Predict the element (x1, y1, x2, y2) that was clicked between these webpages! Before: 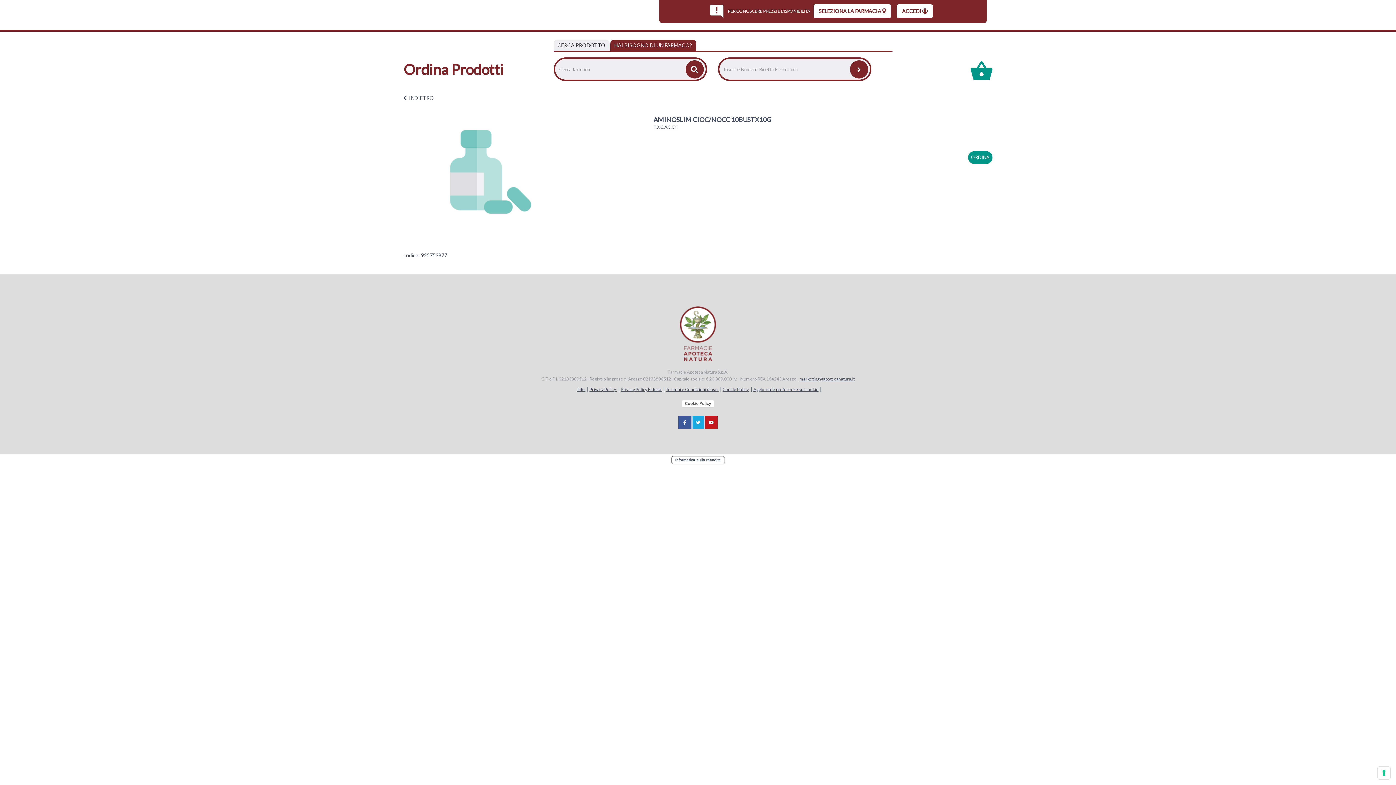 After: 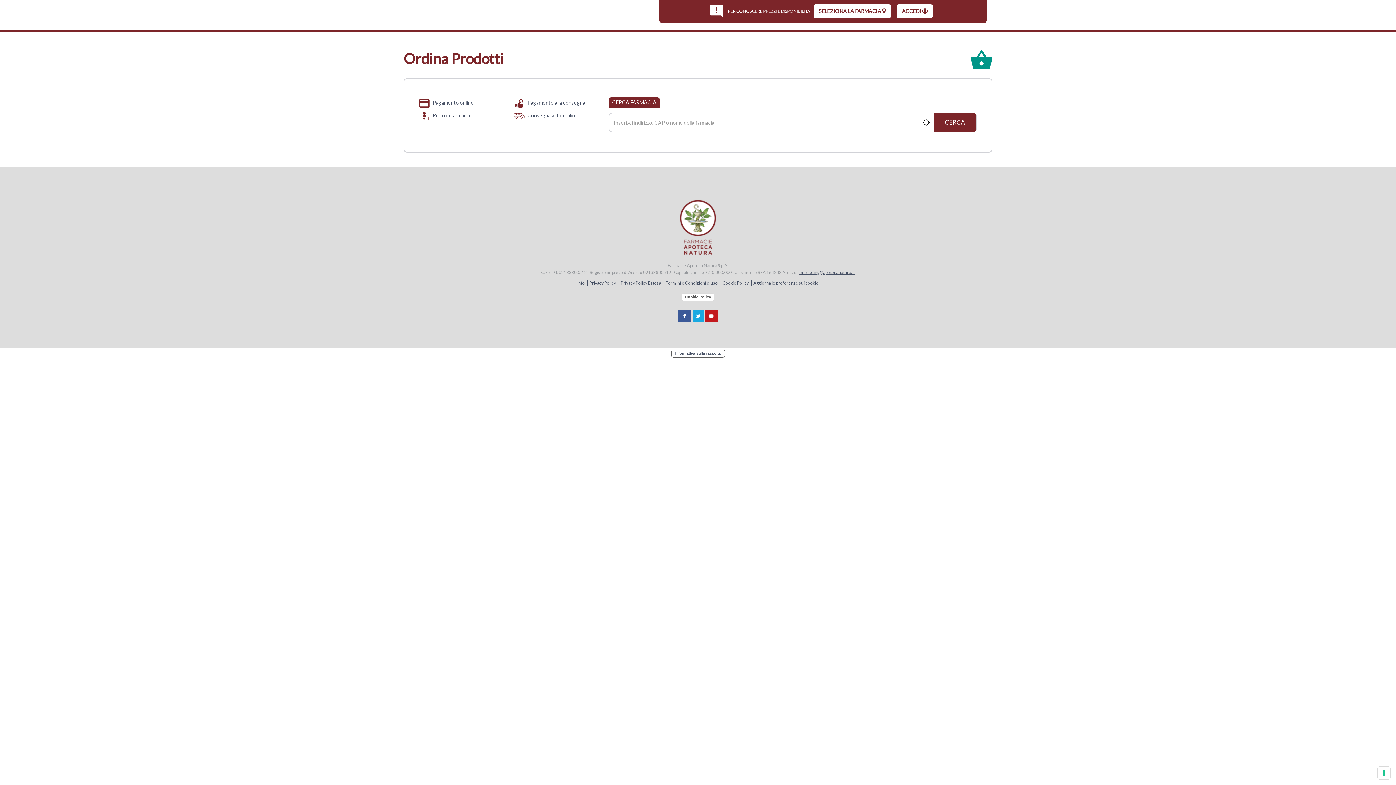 Action: bbox: (813, 4, 891, 18) label: SELEZIONA LA FARMACIA